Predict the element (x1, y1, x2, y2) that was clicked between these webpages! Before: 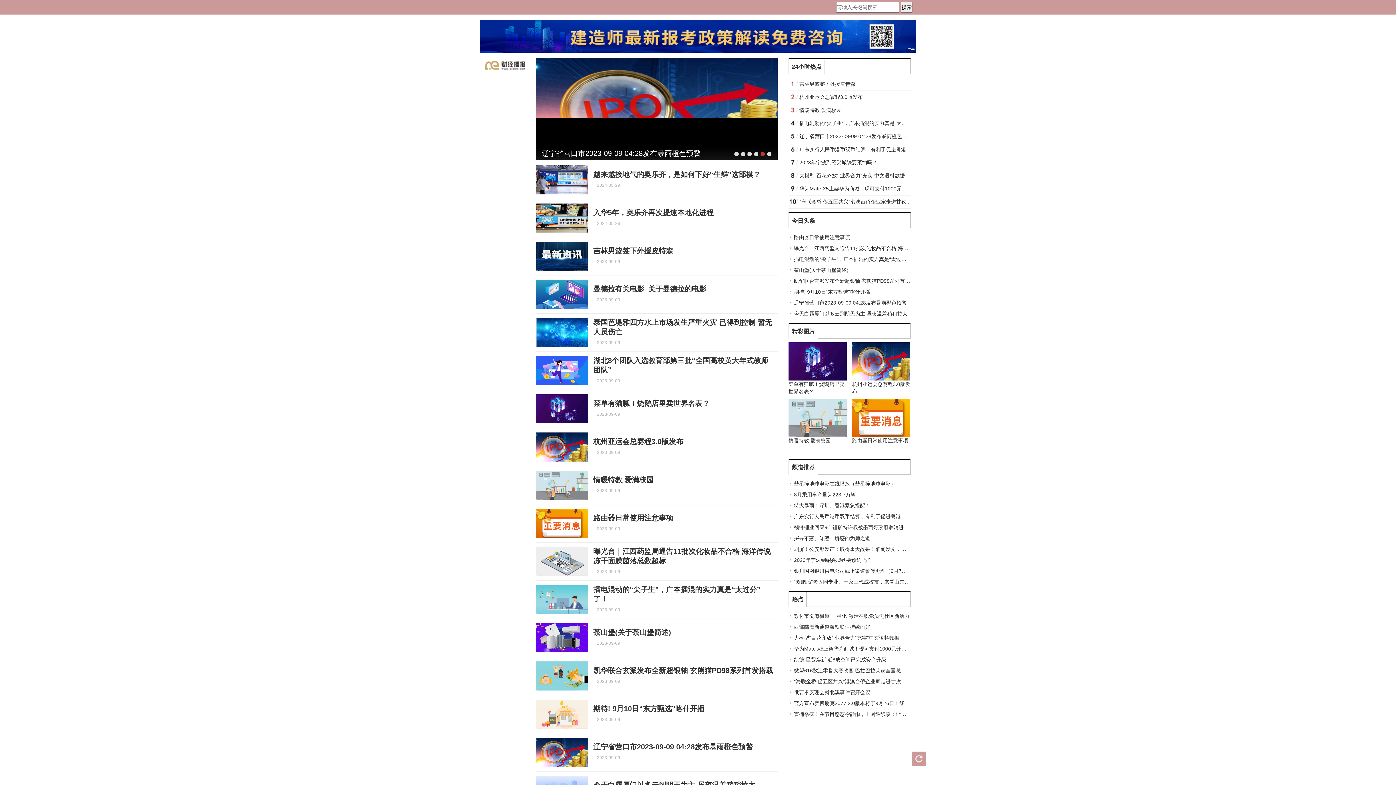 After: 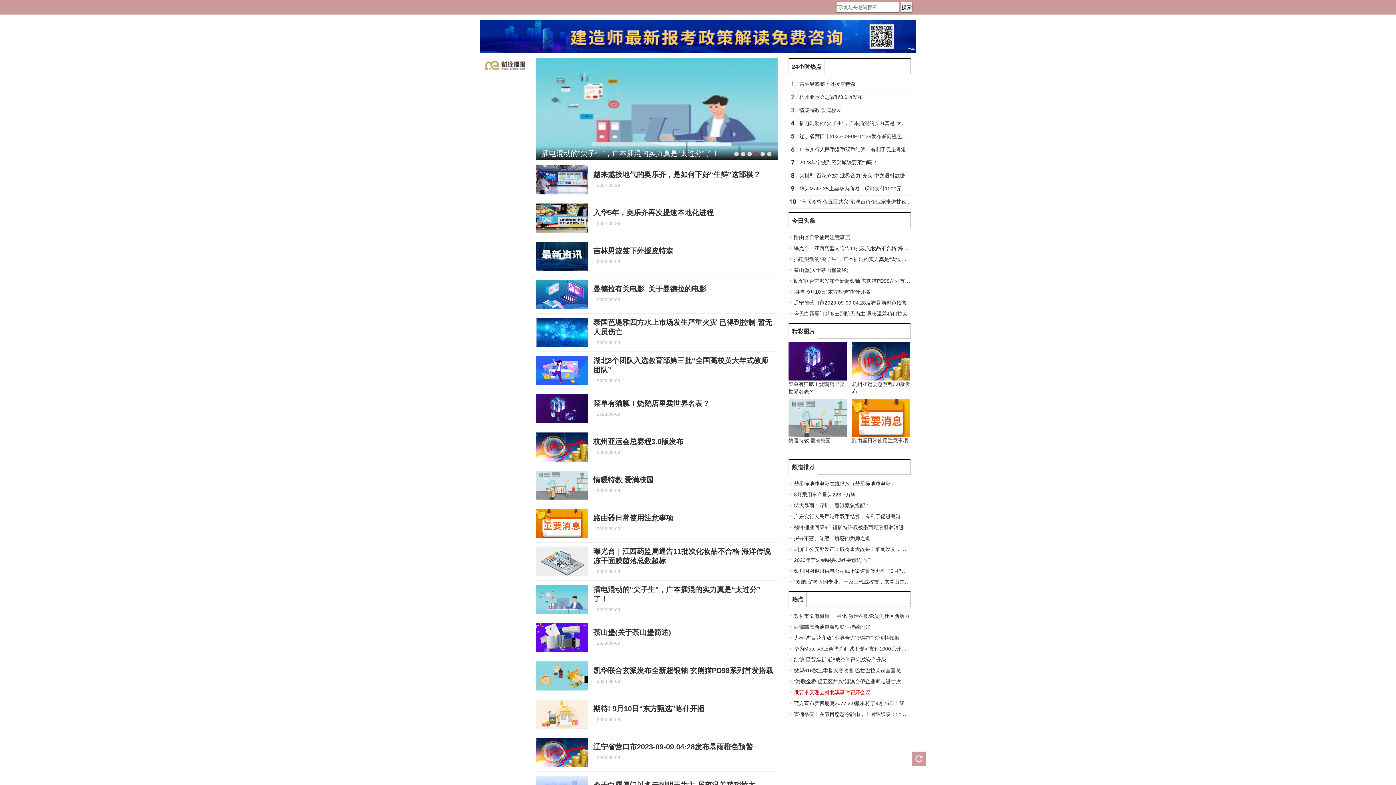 Action: label: 俄要求安理会就北溪事件召开会议 bbox: (794, 689, 870, 695)